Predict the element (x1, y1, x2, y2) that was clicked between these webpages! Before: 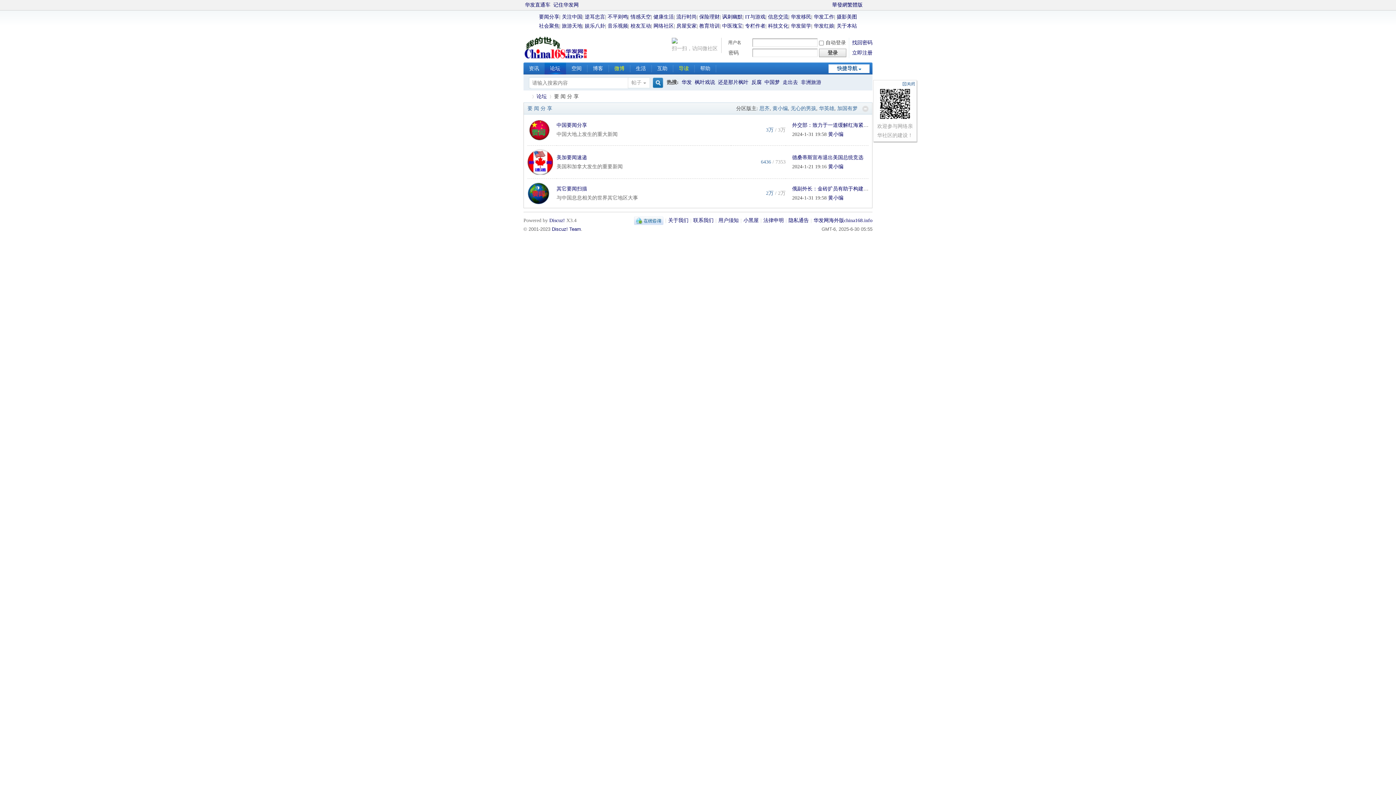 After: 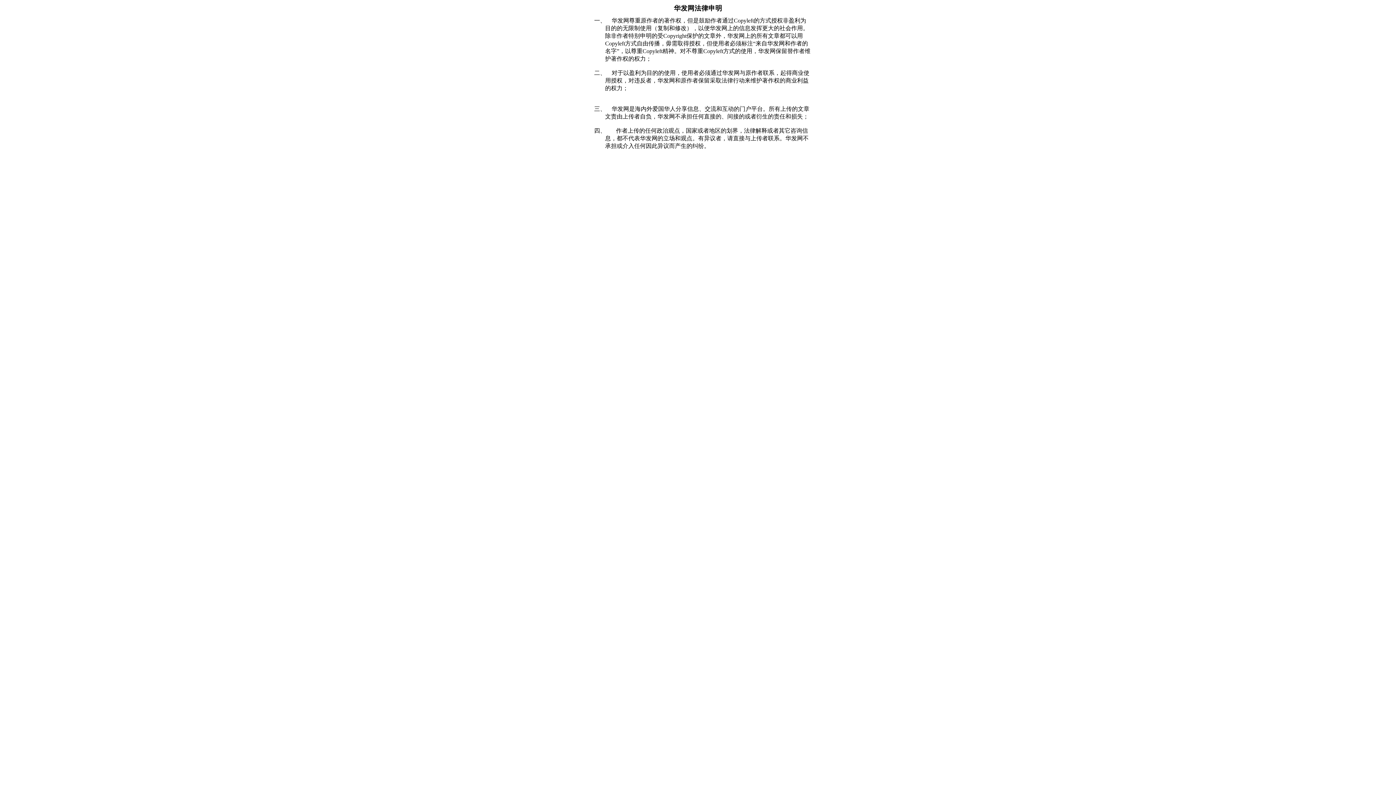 Action: bbox: (763, 217, 784, 223) label: 法律申明